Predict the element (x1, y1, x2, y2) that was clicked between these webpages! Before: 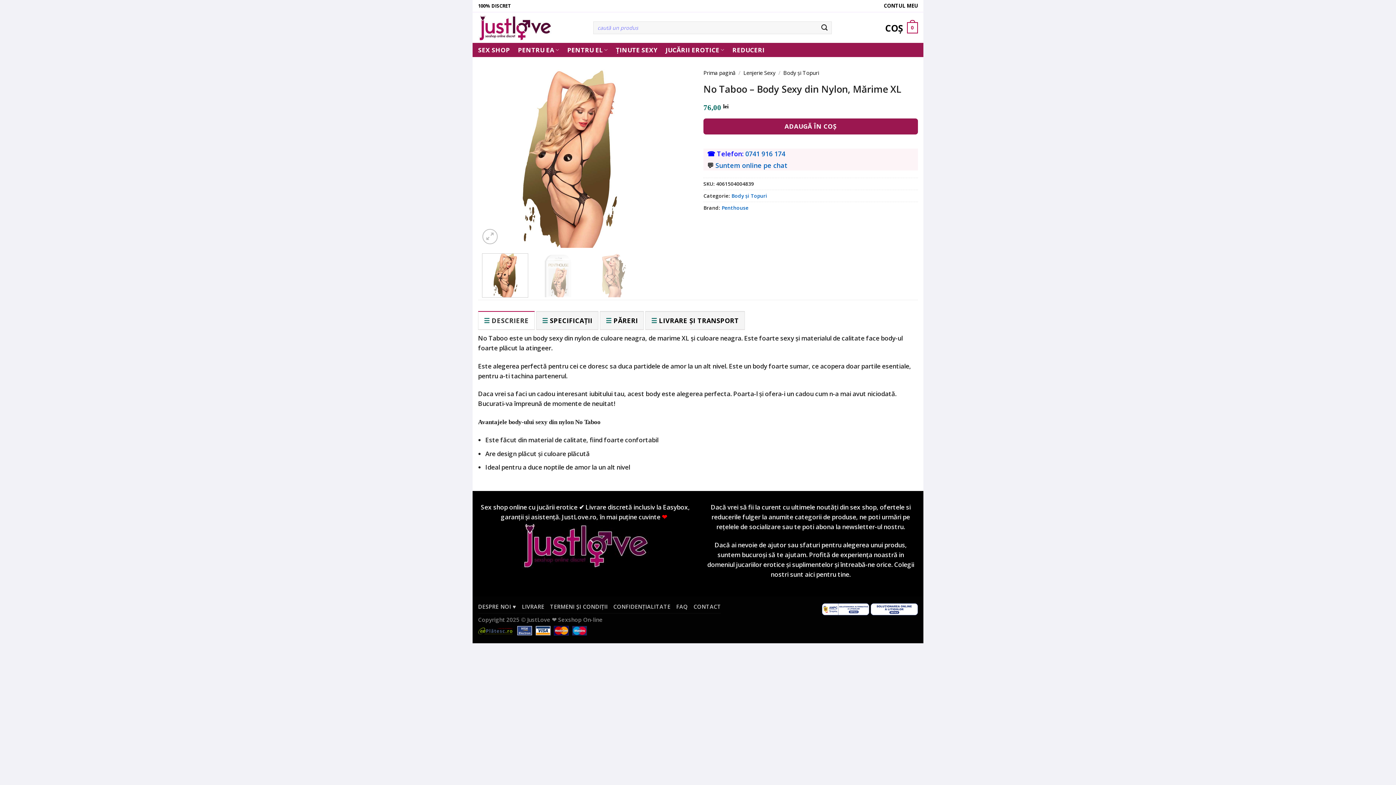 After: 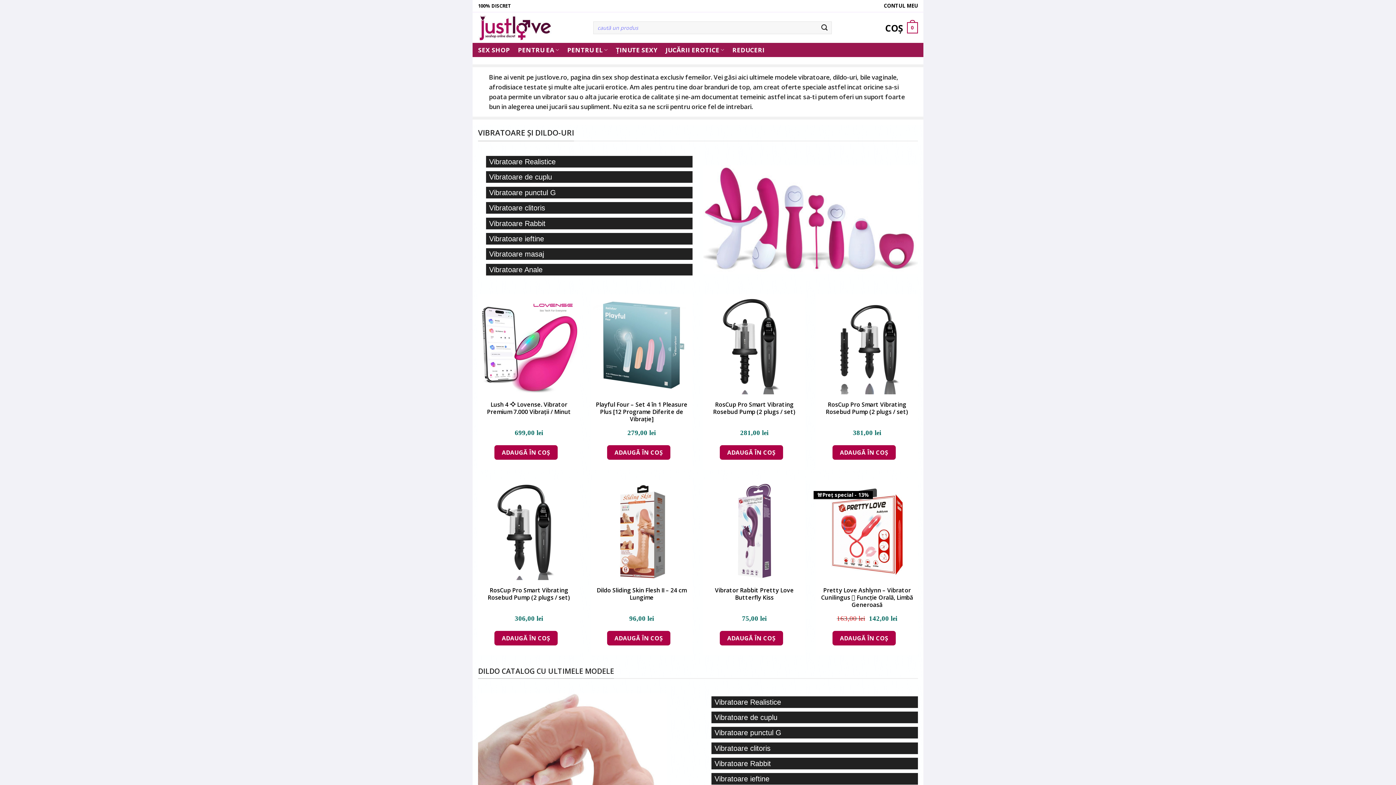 Action: label: JUCĂRII EROTICE bbox: (665, 42, 724, 57)